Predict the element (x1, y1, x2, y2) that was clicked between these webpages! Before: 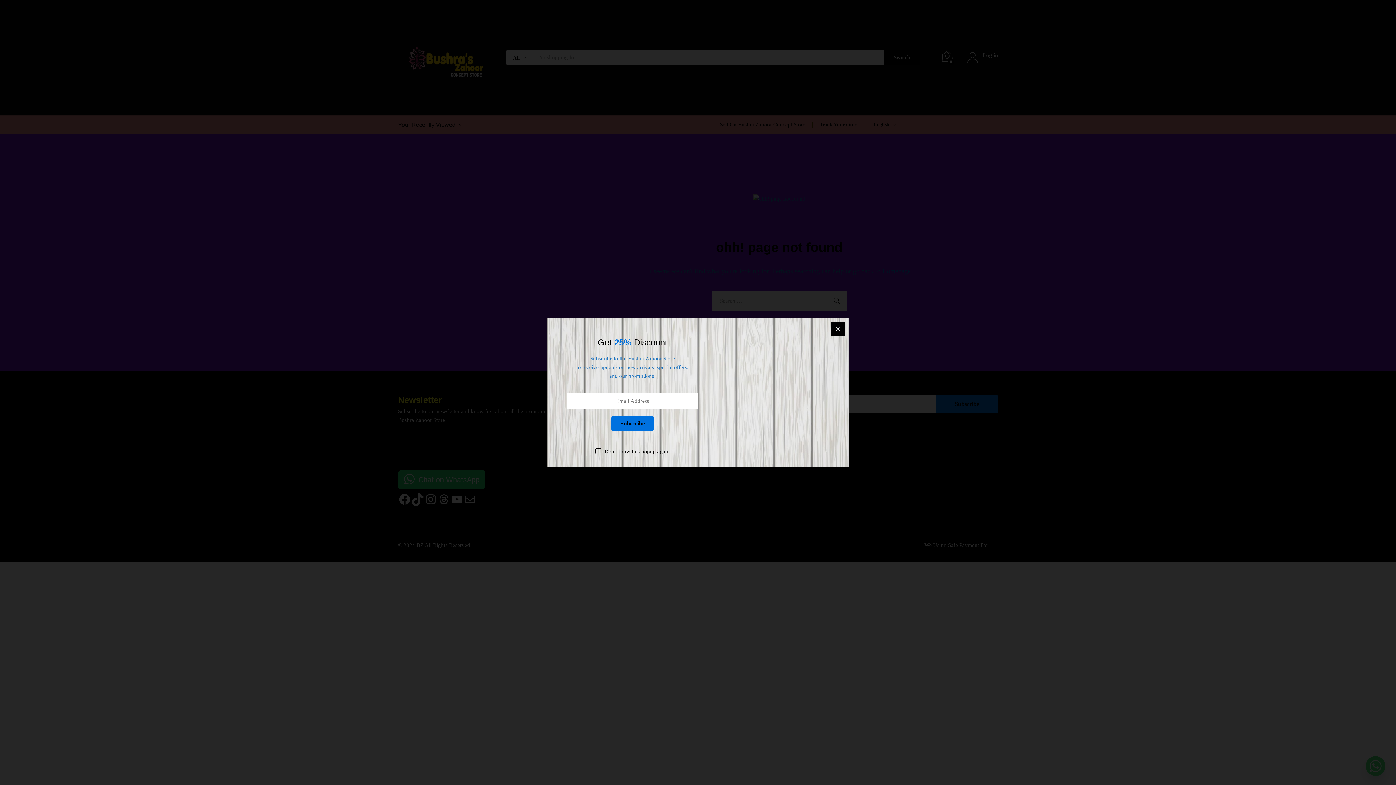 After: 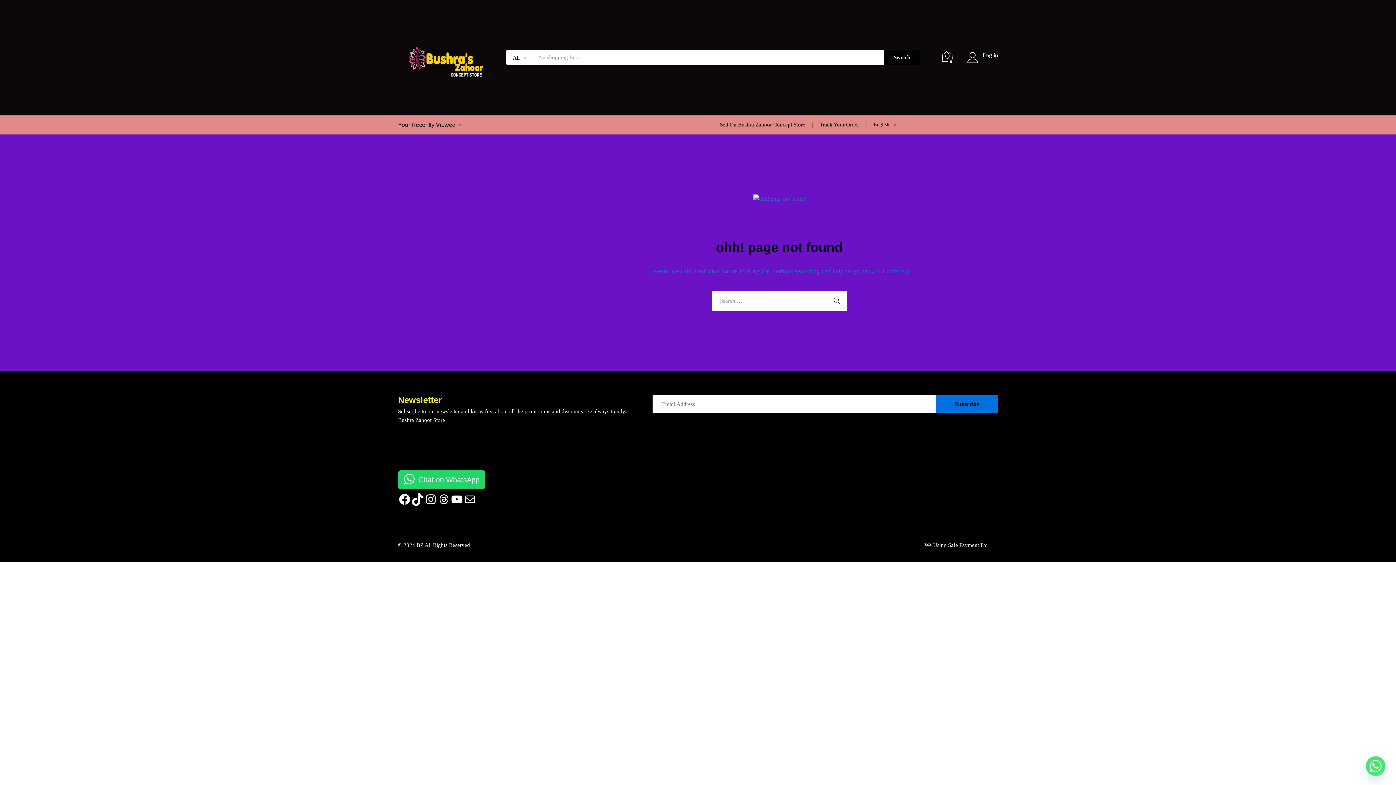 Action: label: Don't show this popup again bbox: (595, 447, 669, 456)